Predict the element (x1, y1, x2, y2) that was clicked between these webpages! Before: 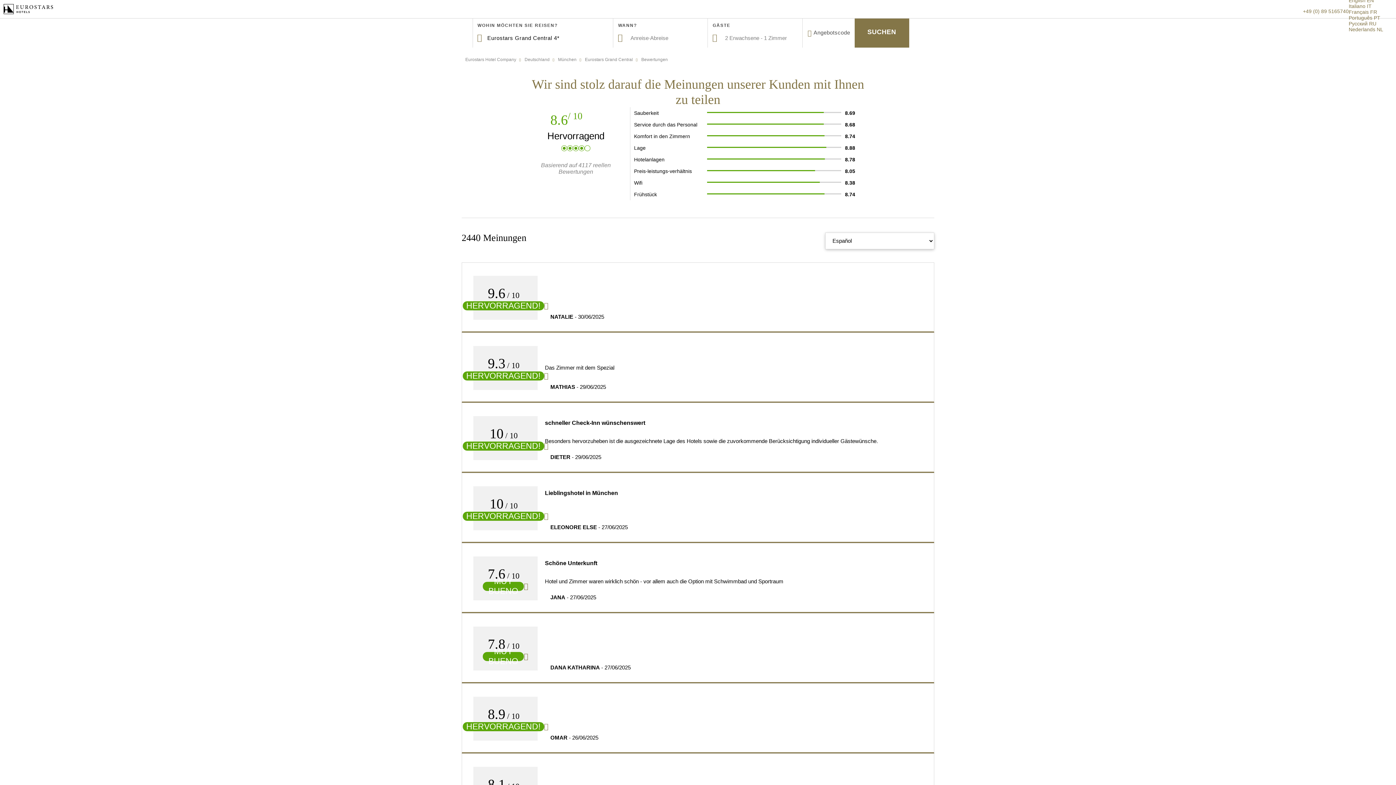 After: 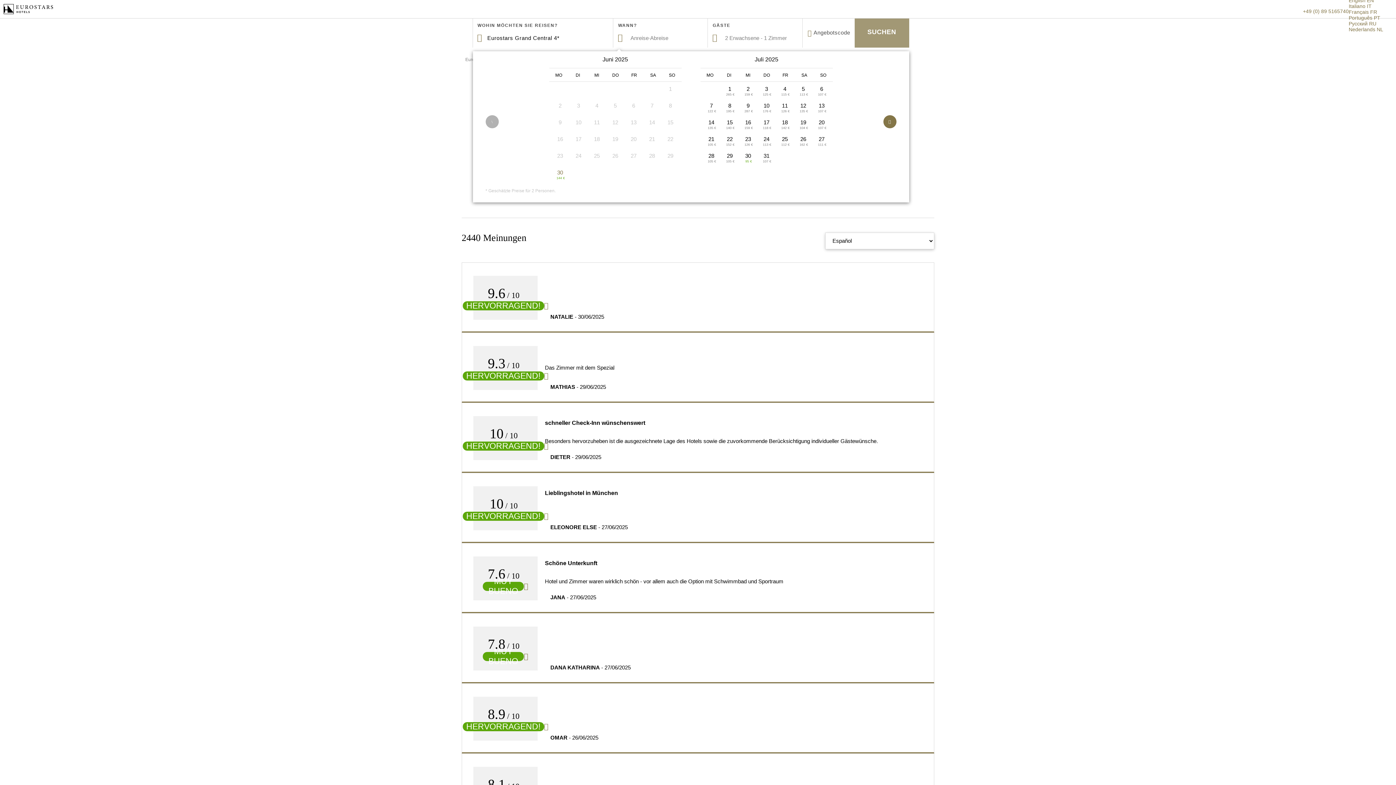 Action: label: SUCHEN bbox: (854, 18, 909, 47)